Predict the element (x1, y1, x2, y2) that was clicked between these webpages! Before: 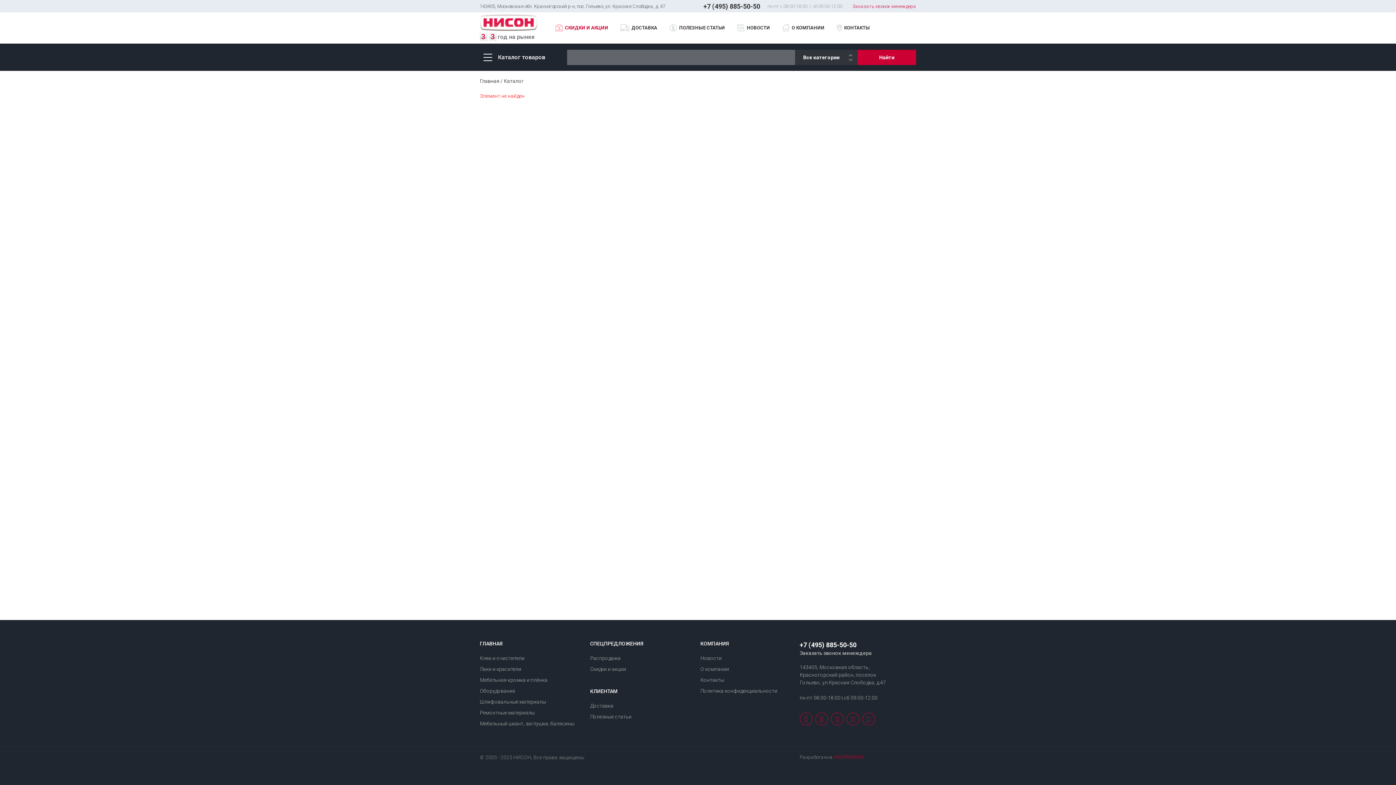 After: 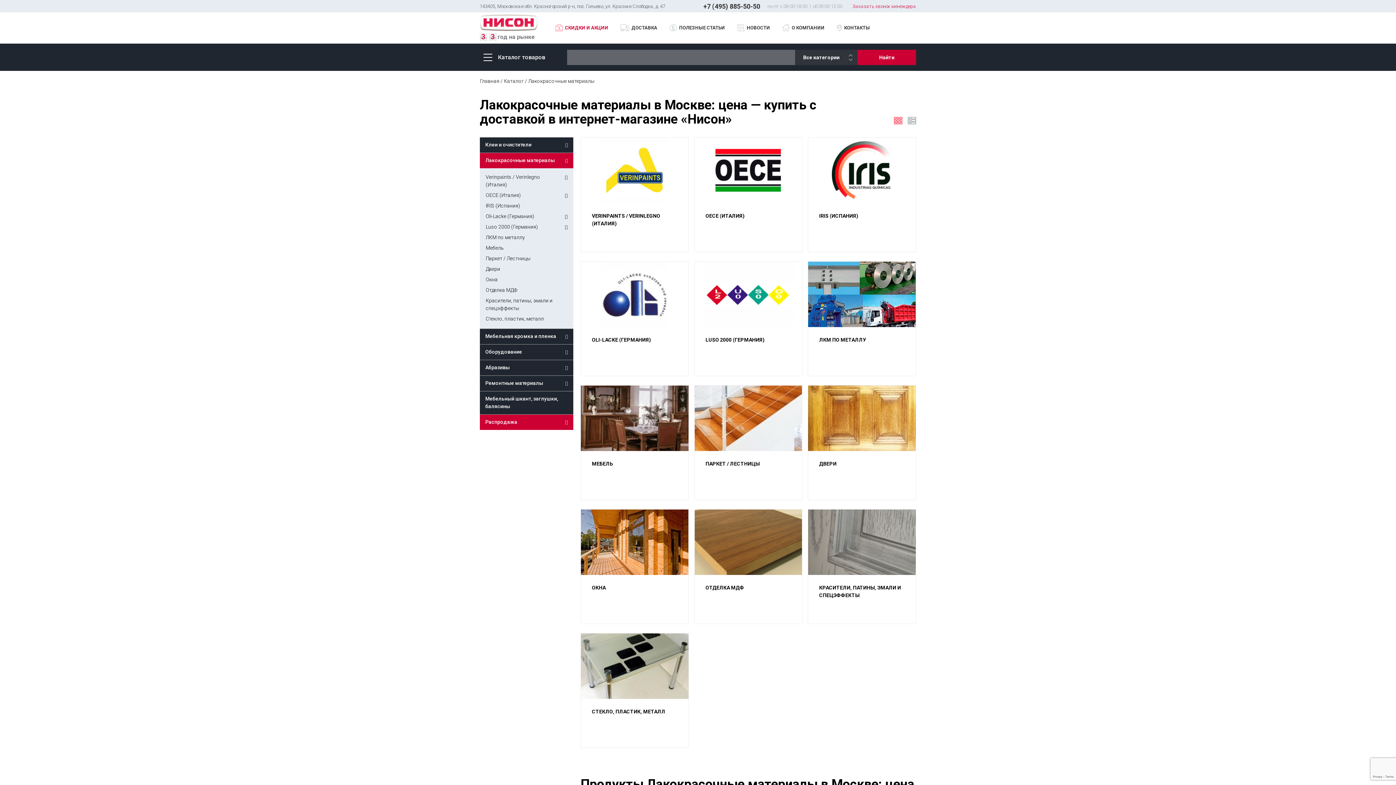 Action: label: Лаки и красители bbox: (480, 665, 521, 673)